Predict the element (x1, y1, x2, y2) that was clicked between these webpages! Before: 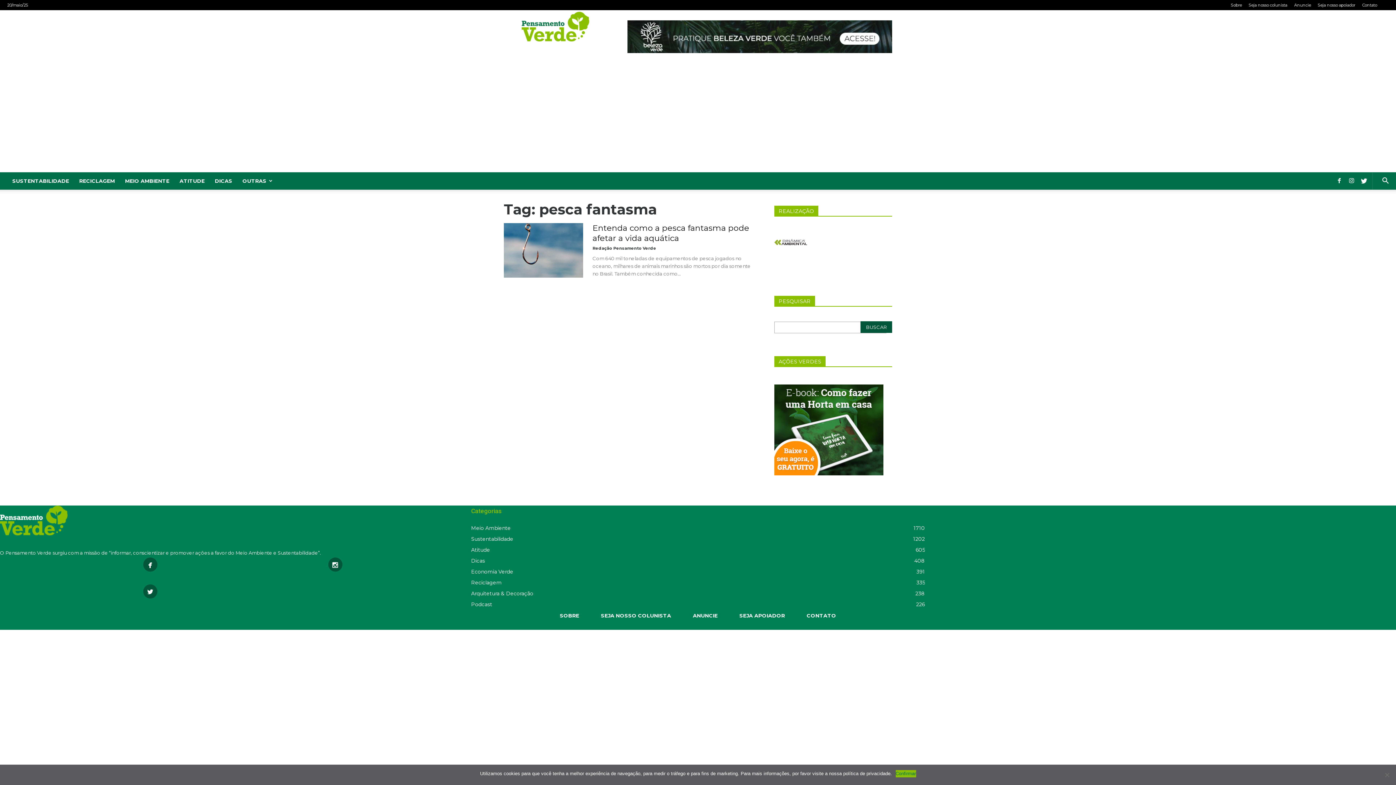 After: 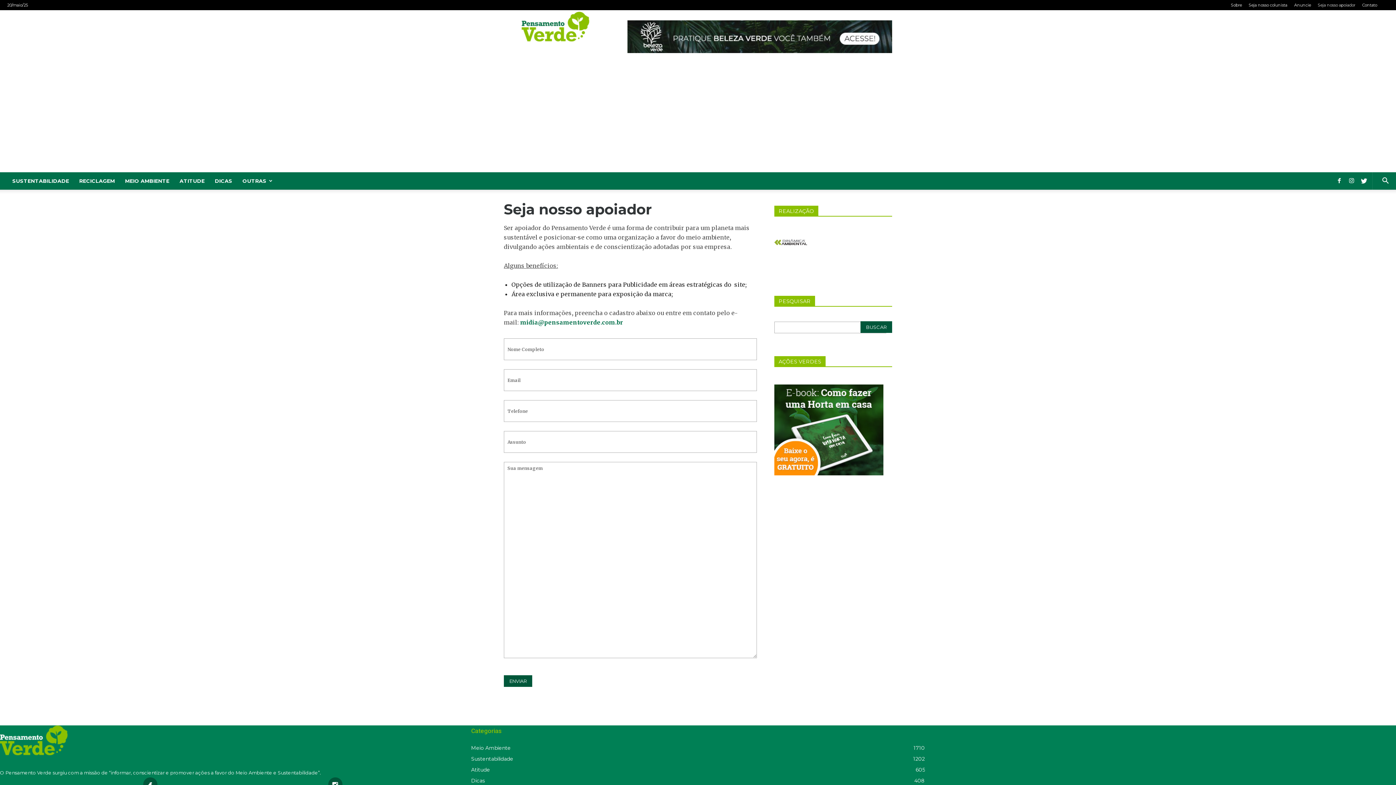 Action: bbox: (728, 611, 796, 620) label: SEJA APOIADOR